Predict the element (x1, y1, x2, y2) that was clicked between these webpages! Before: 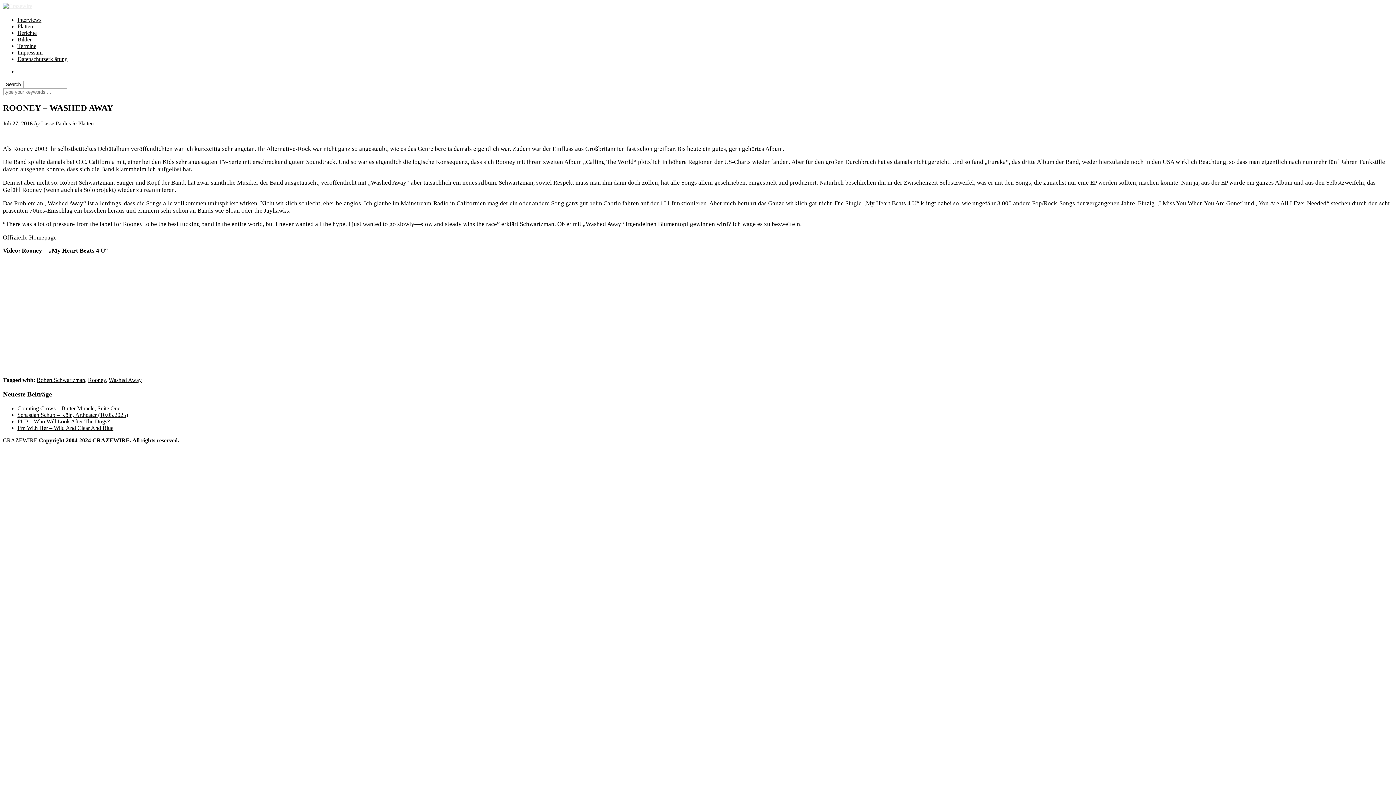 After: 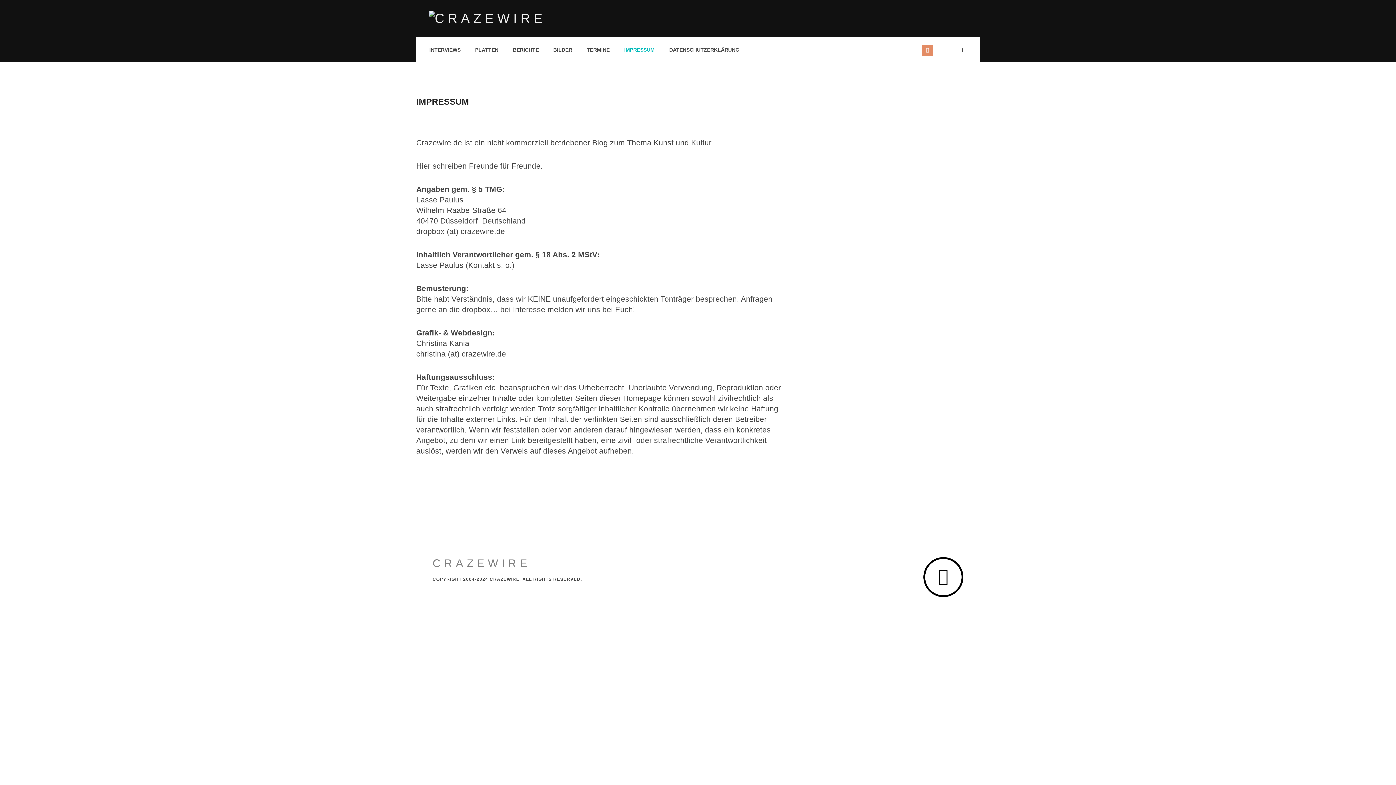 Action: bbox: (17, 49, 42, 55) label: Impressum